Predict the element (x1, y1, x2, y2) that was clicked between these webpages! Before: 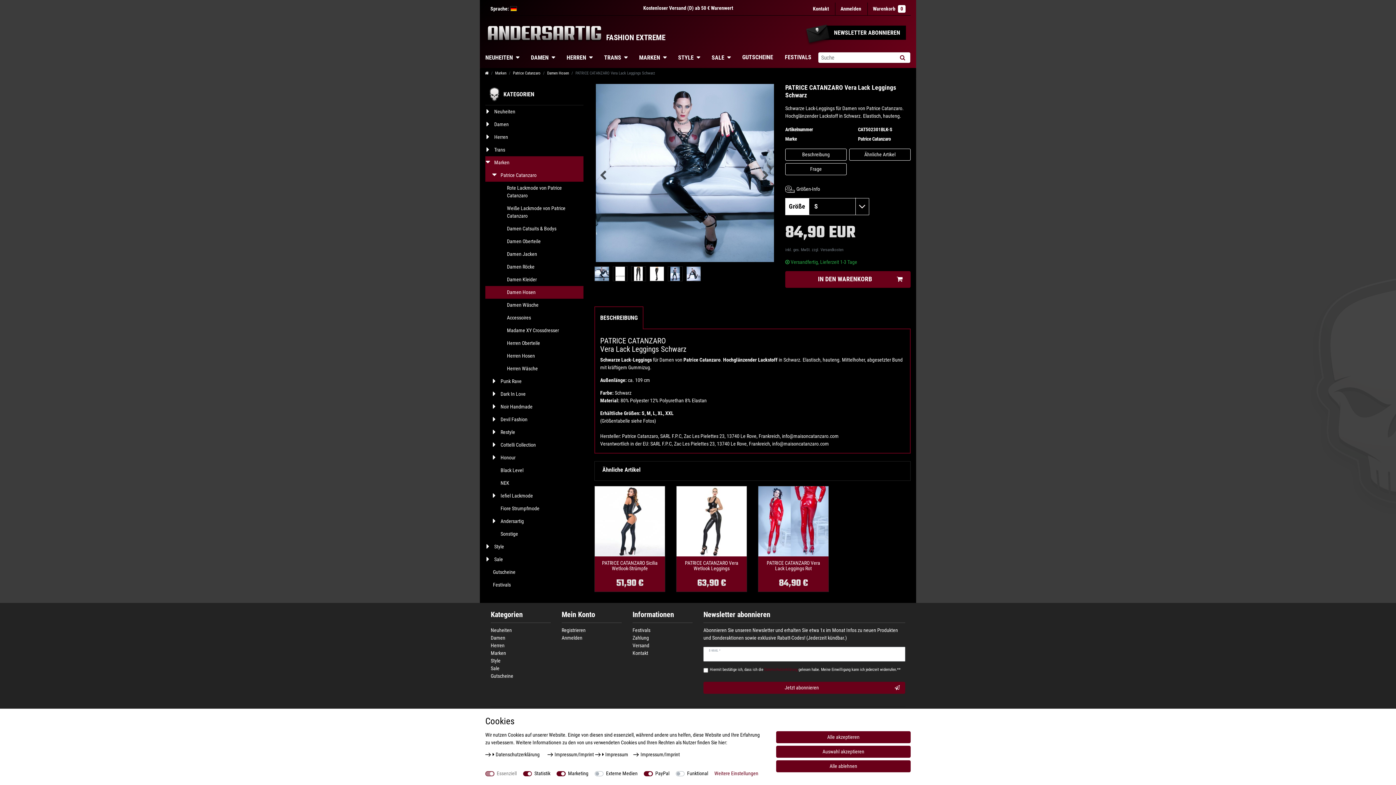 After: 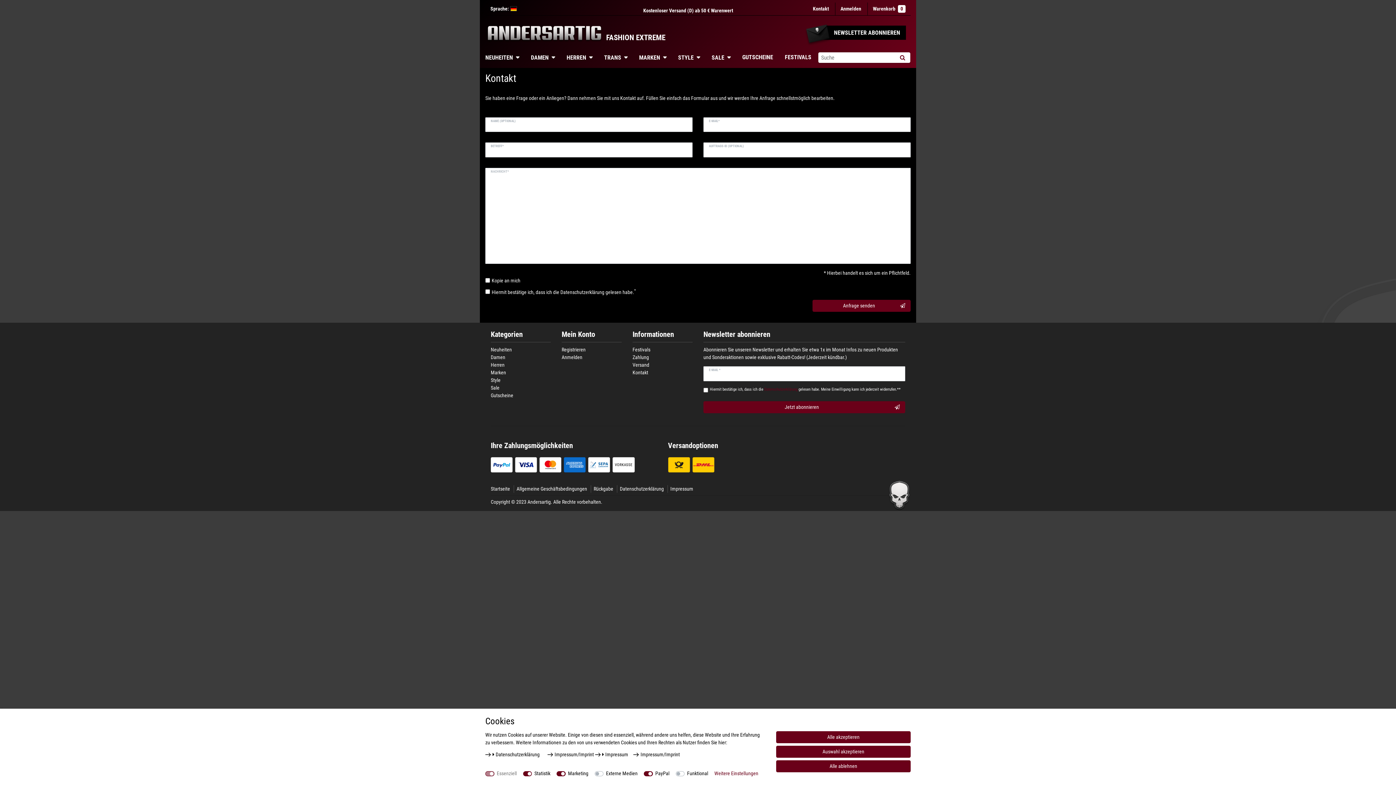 Action: bbox: (632, 650, 648, 656) label: Kontakt